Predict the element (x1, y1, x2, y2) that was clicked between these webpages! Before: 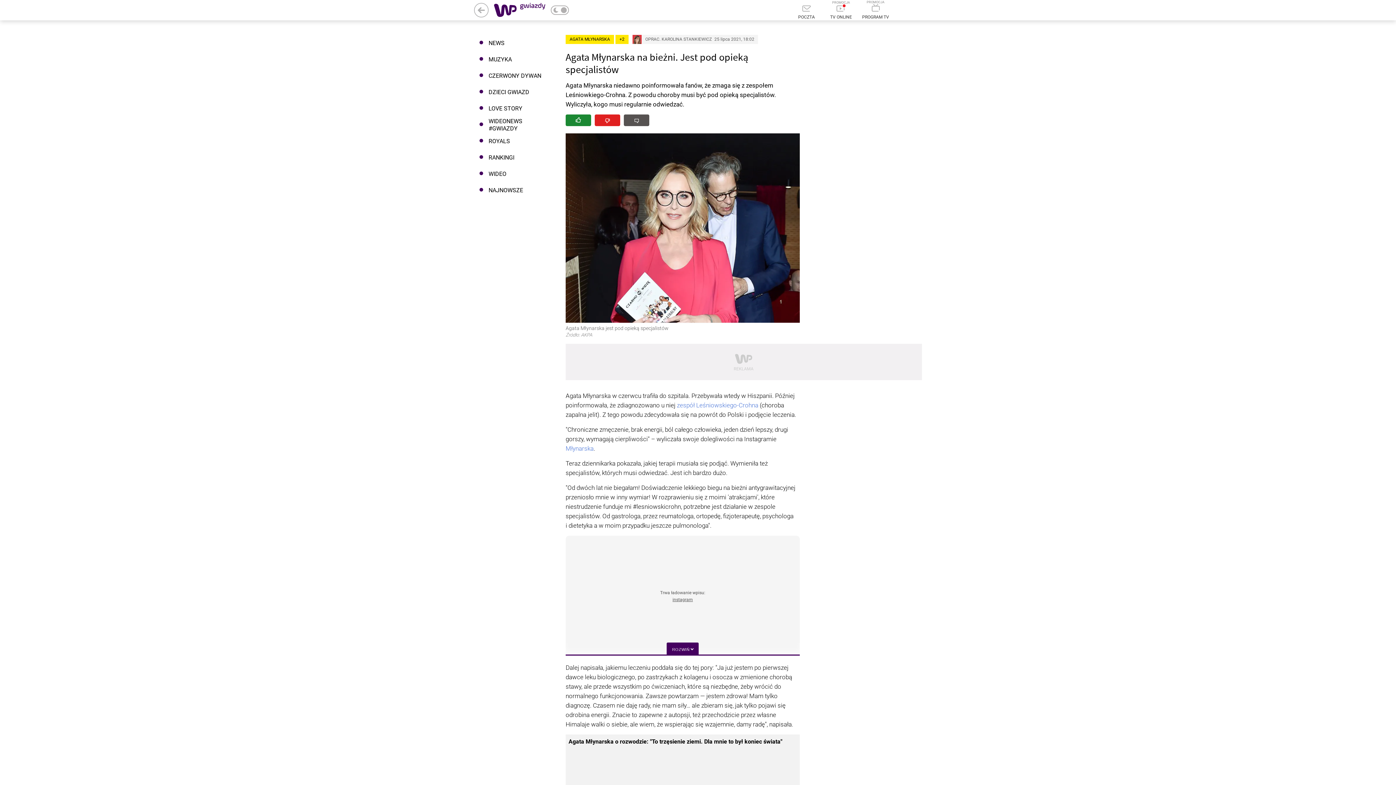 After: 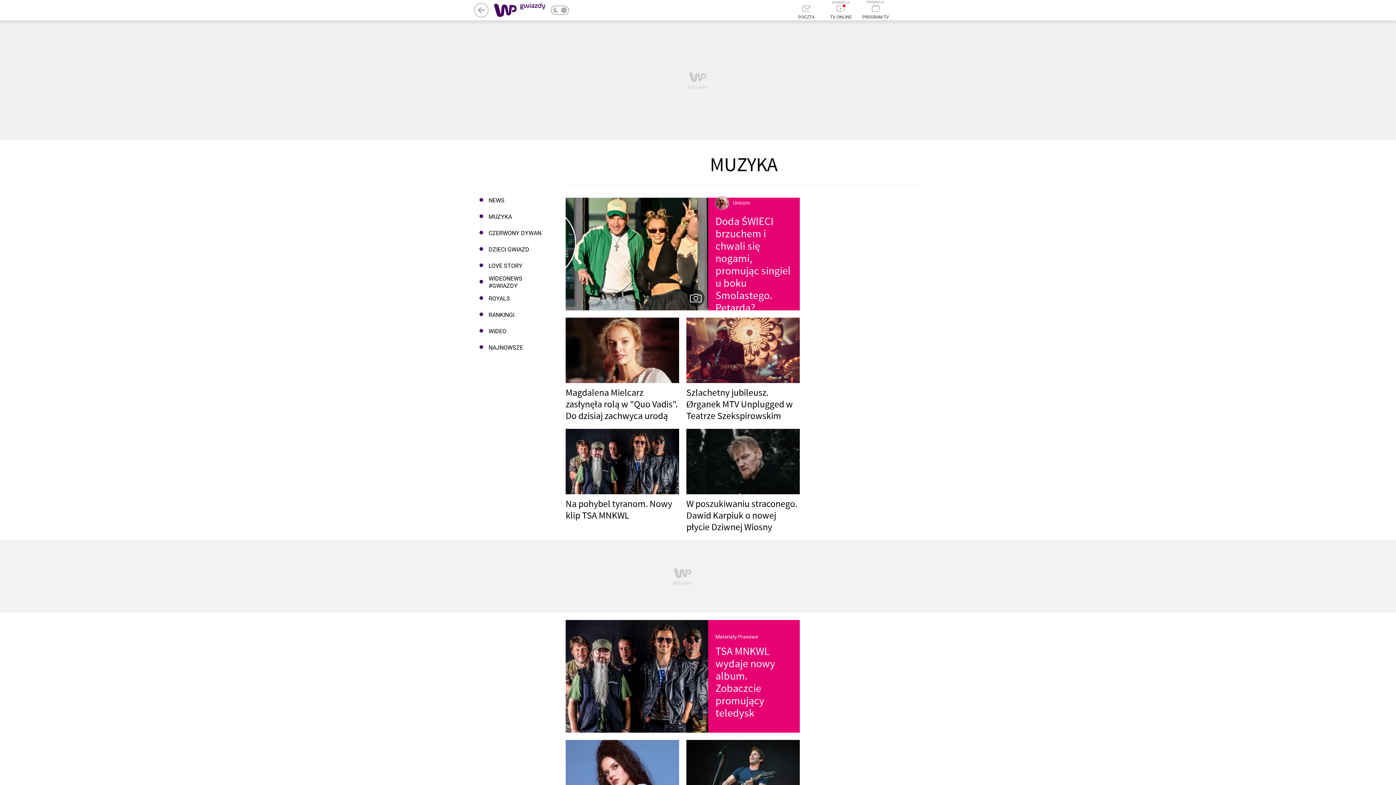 Action: bbox: (474, 51, 550, 67) label: MUZYKA